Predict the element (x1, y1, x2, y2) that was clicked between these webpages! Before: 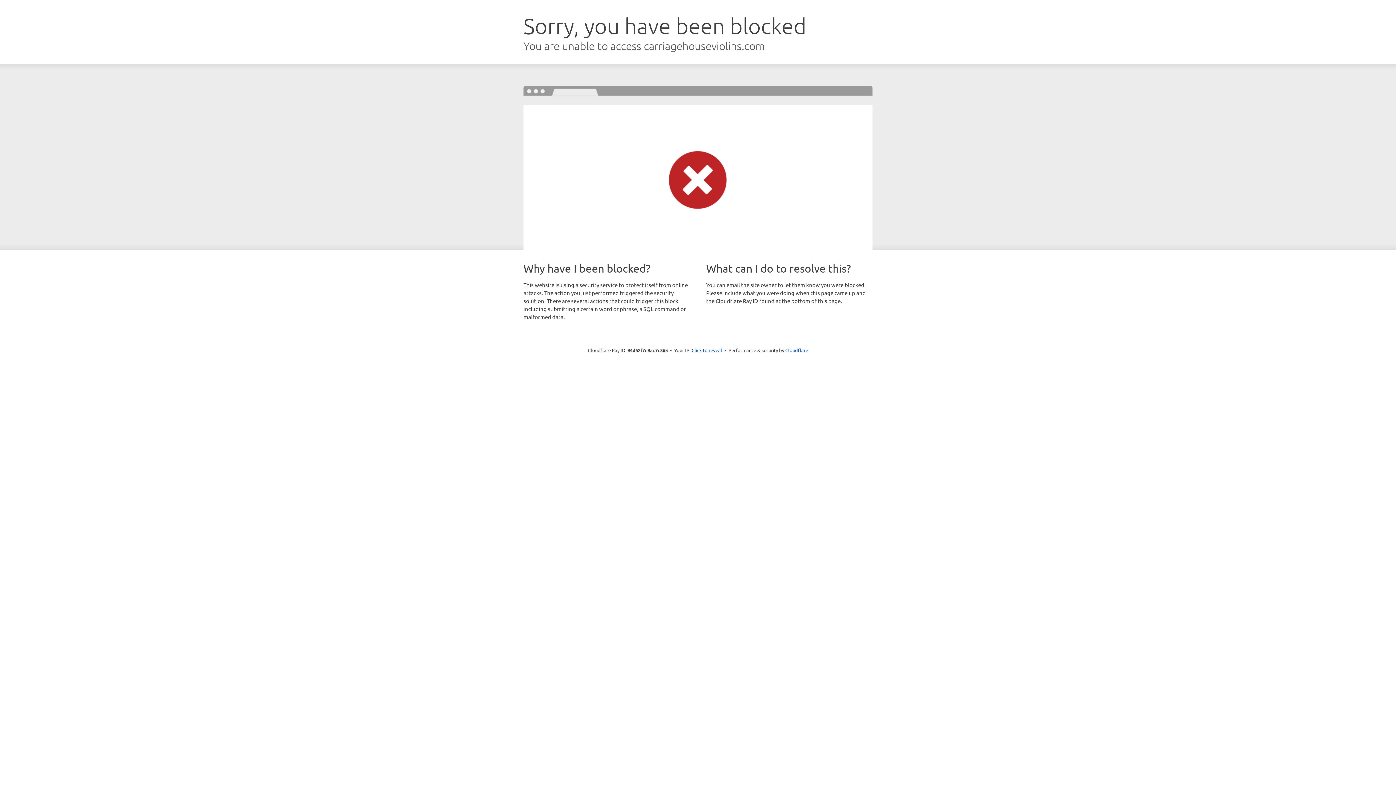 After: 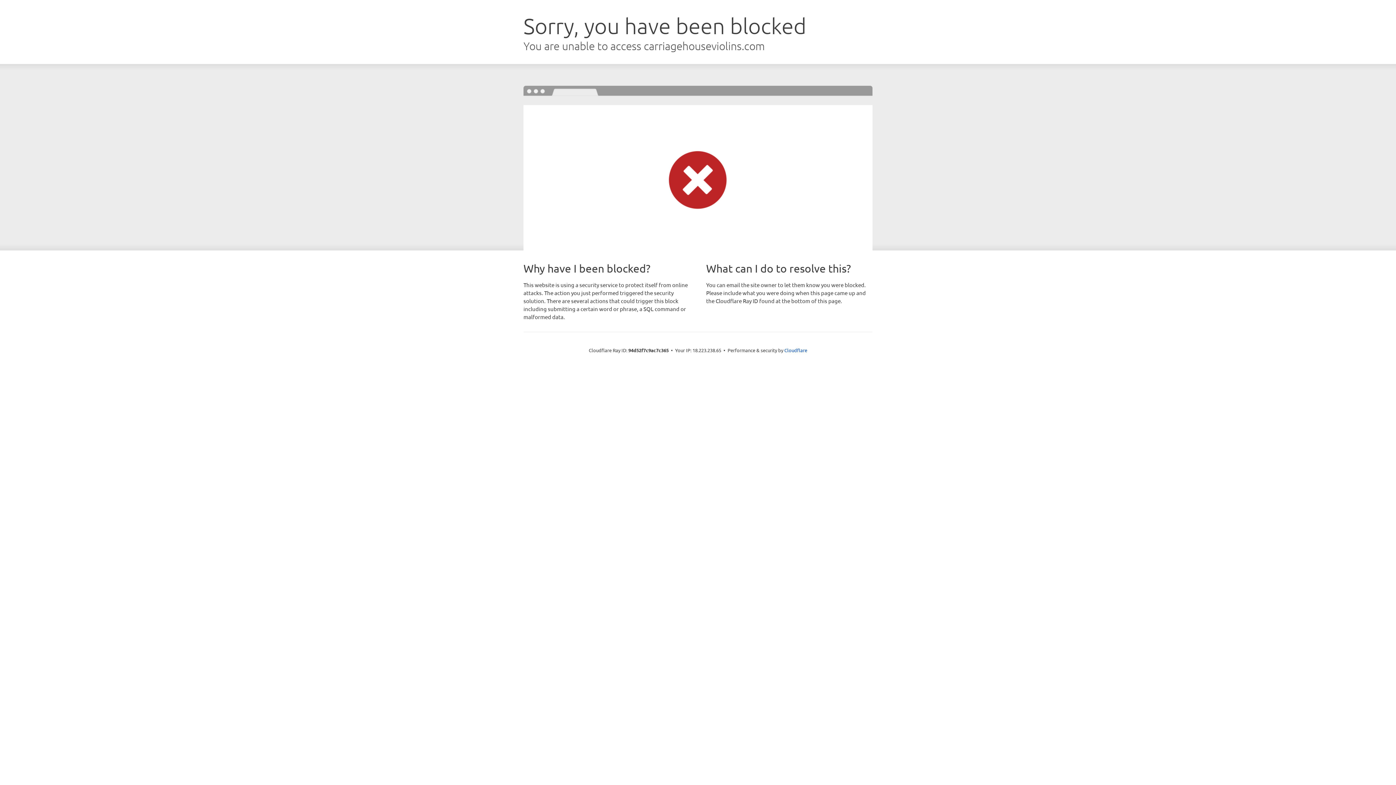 Action: bbox: (691, 346, 722, 353) label: Click to reveal